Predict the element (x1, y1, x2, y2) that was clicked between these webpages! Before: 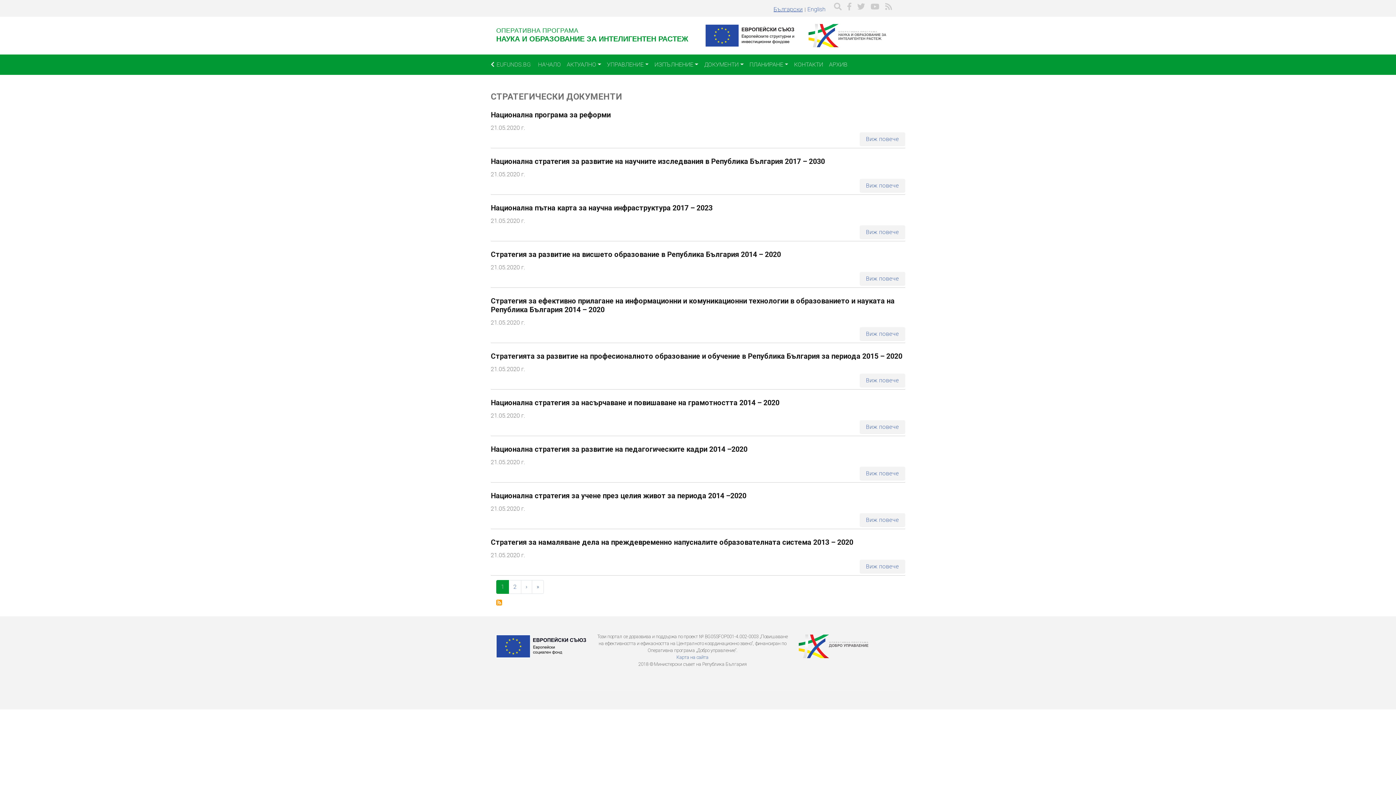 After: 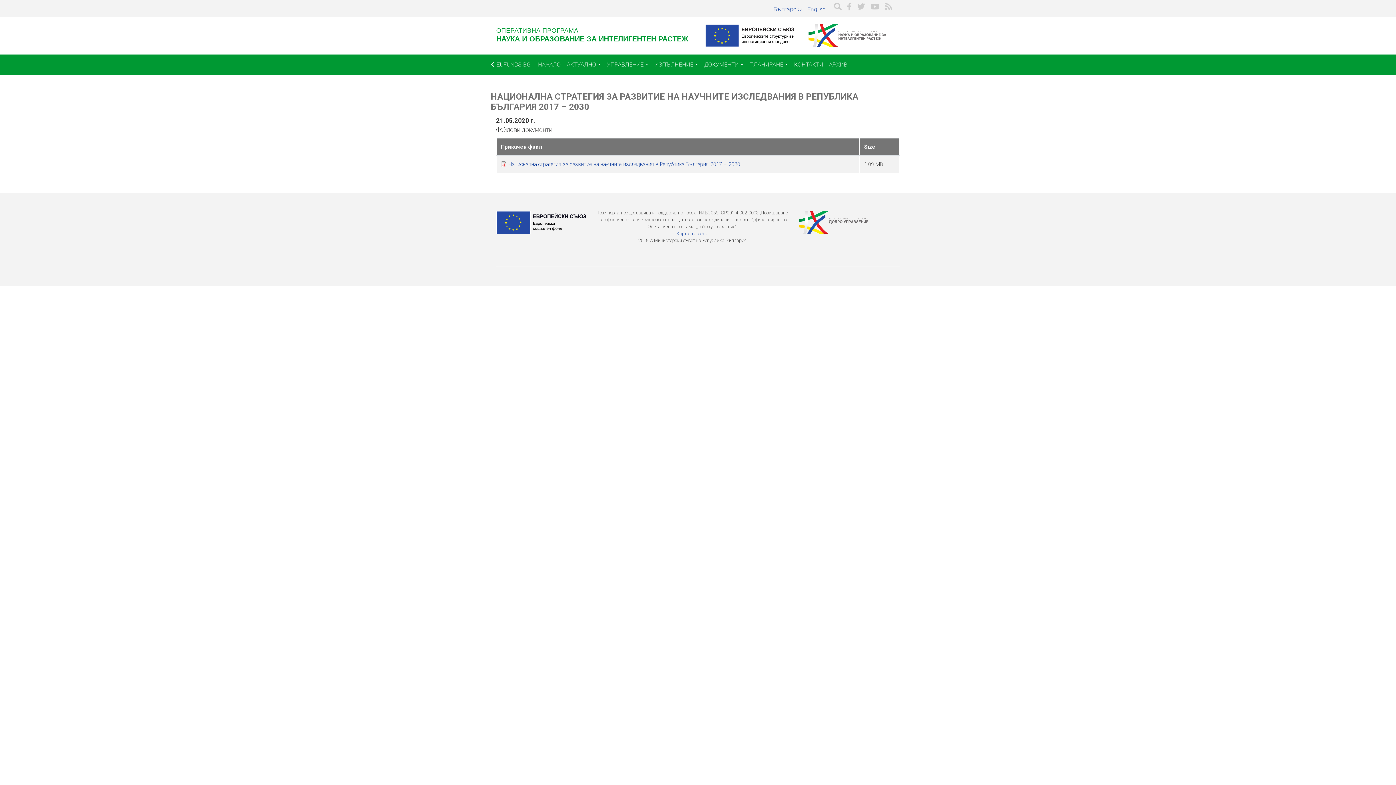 Action: label: Виж повече
about Национална стратегия за развитие на научните изследвания в Република България 2017 – 2030 bbox: (866, 182, 899, 189)